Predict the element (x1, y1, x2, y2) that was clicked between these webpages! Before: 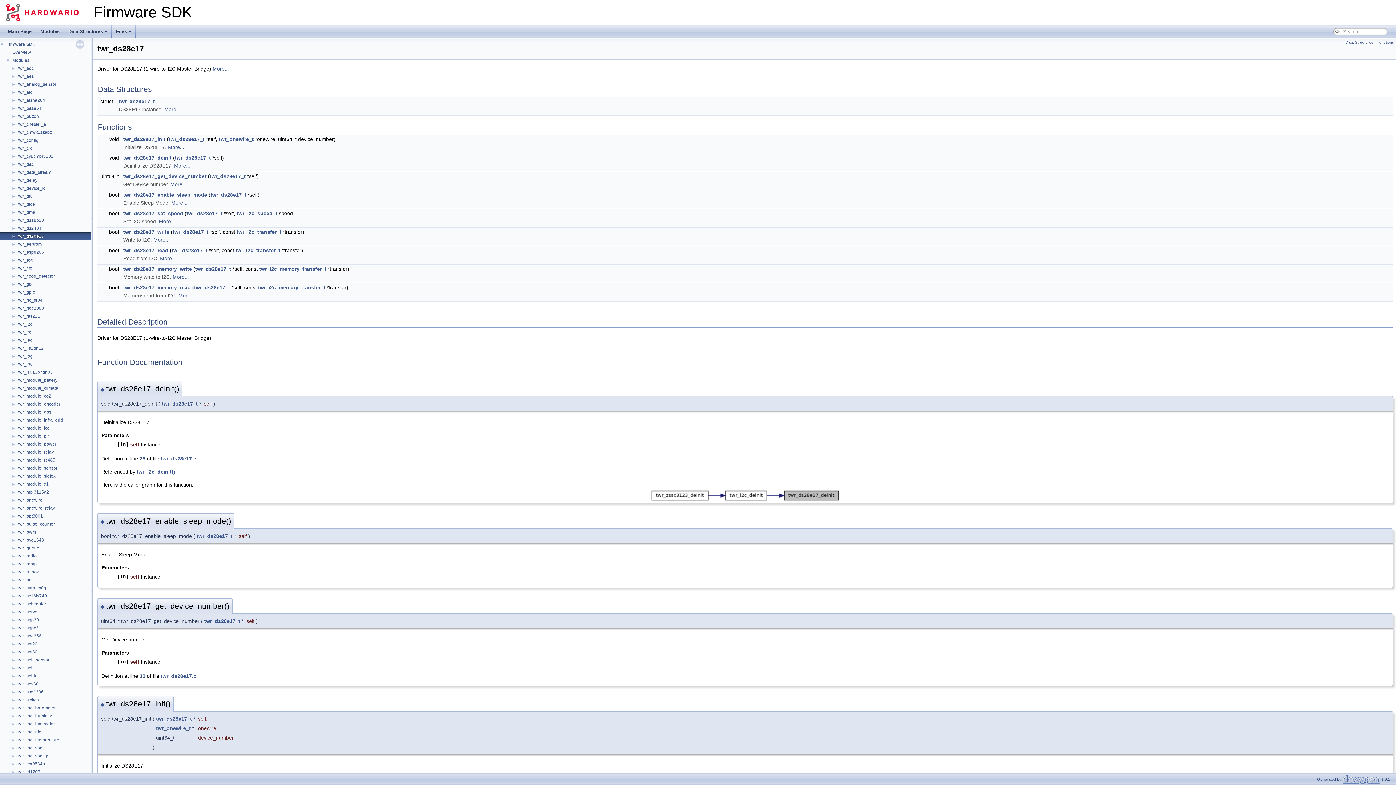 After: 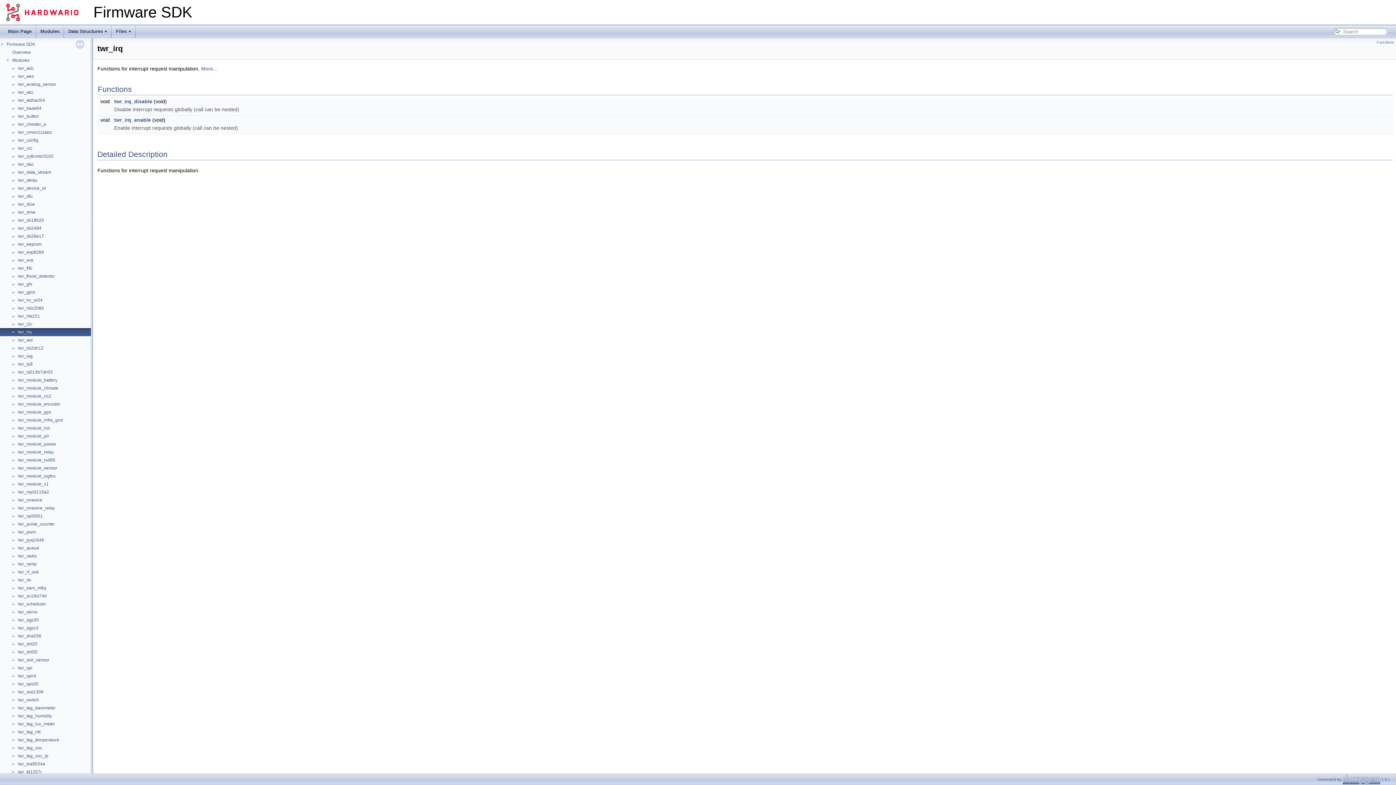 Action: label: twr_irq bbox: (17, 329, 32, 335)